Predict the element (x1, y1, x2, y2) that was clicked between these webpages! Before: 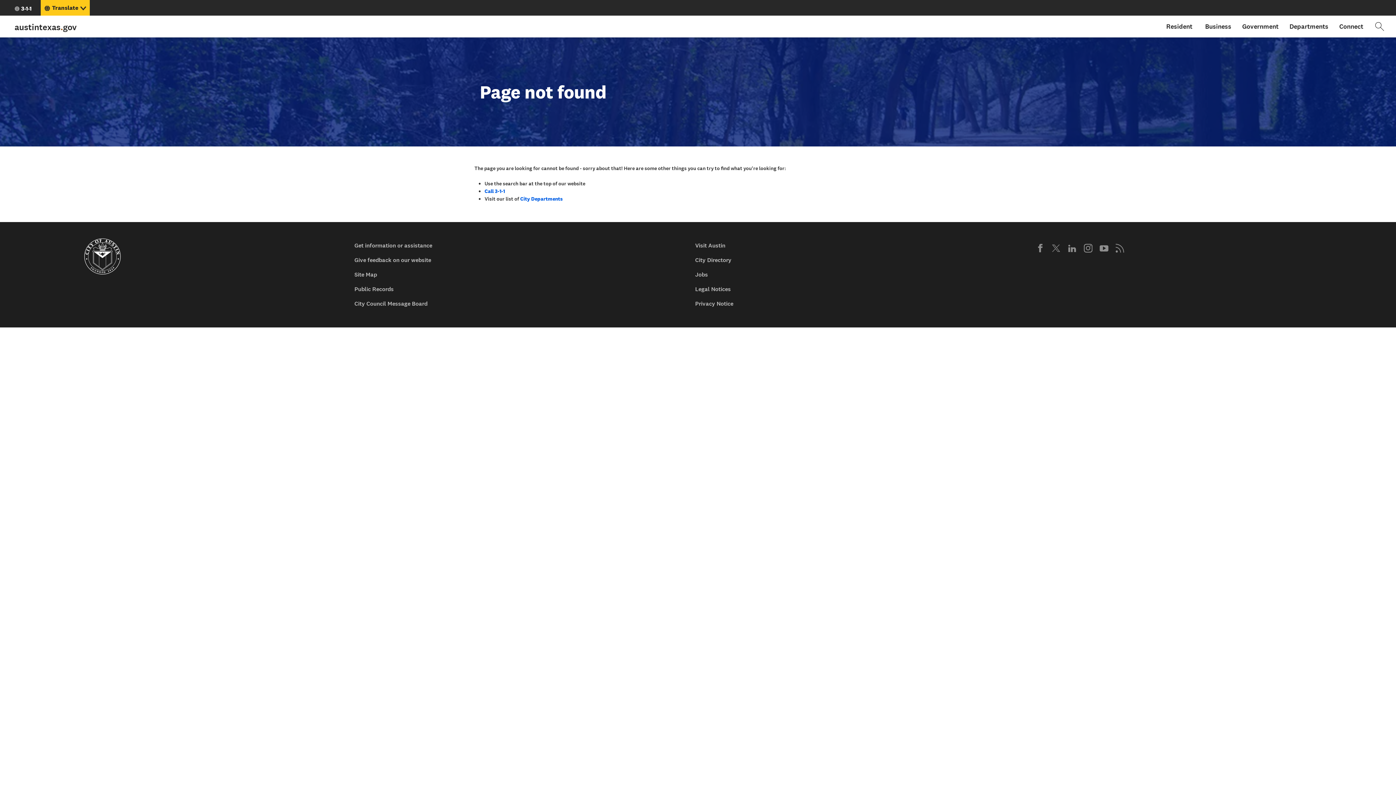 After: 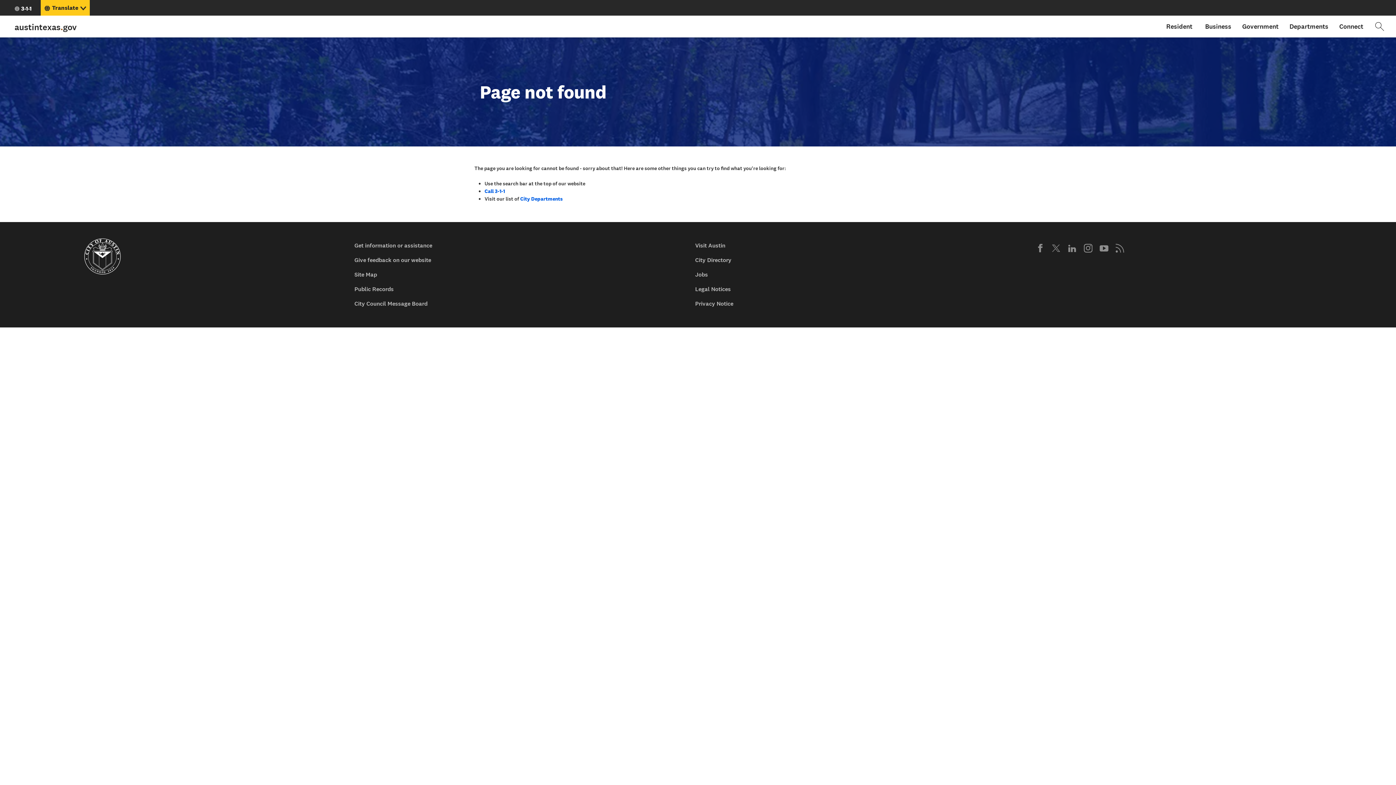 Action: bbox: (1052, 243, 1060, 252) label: X